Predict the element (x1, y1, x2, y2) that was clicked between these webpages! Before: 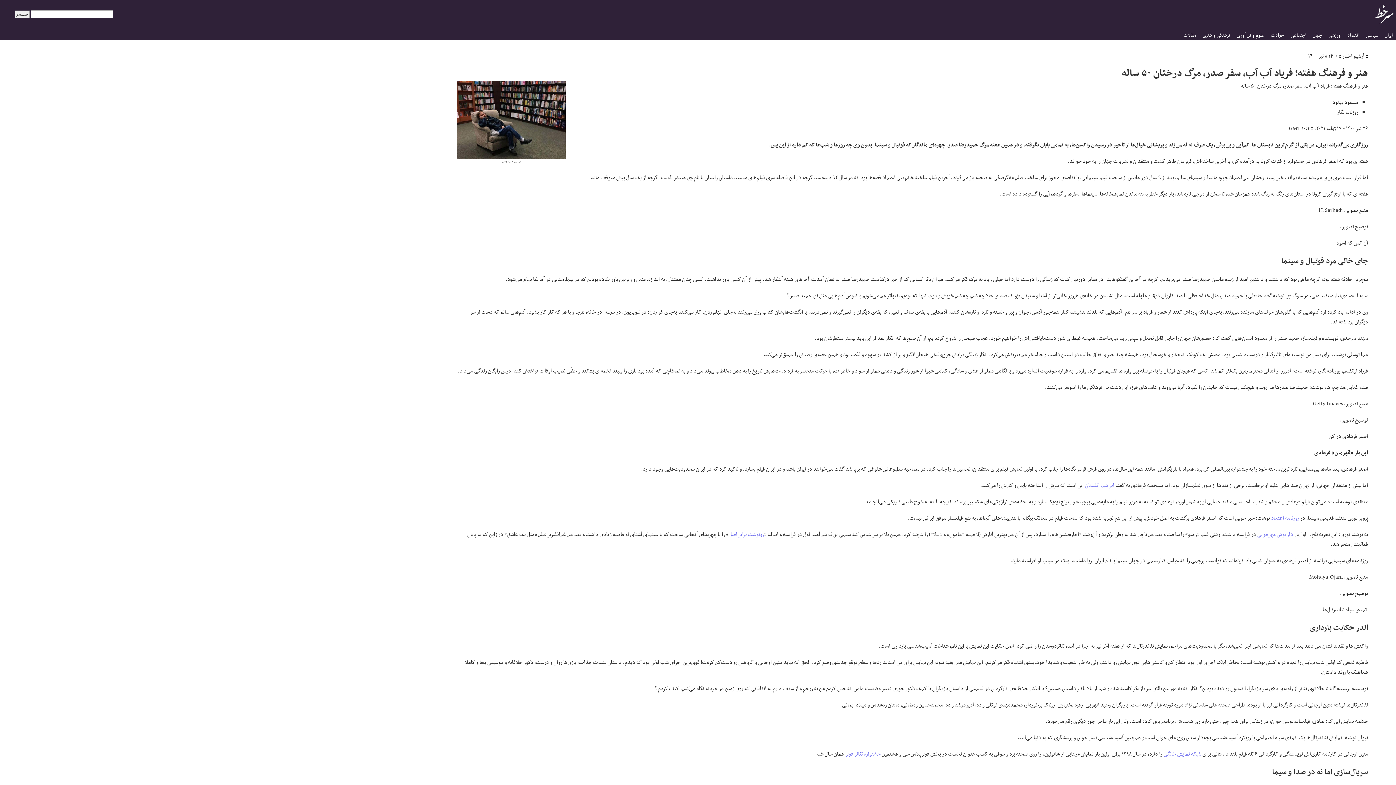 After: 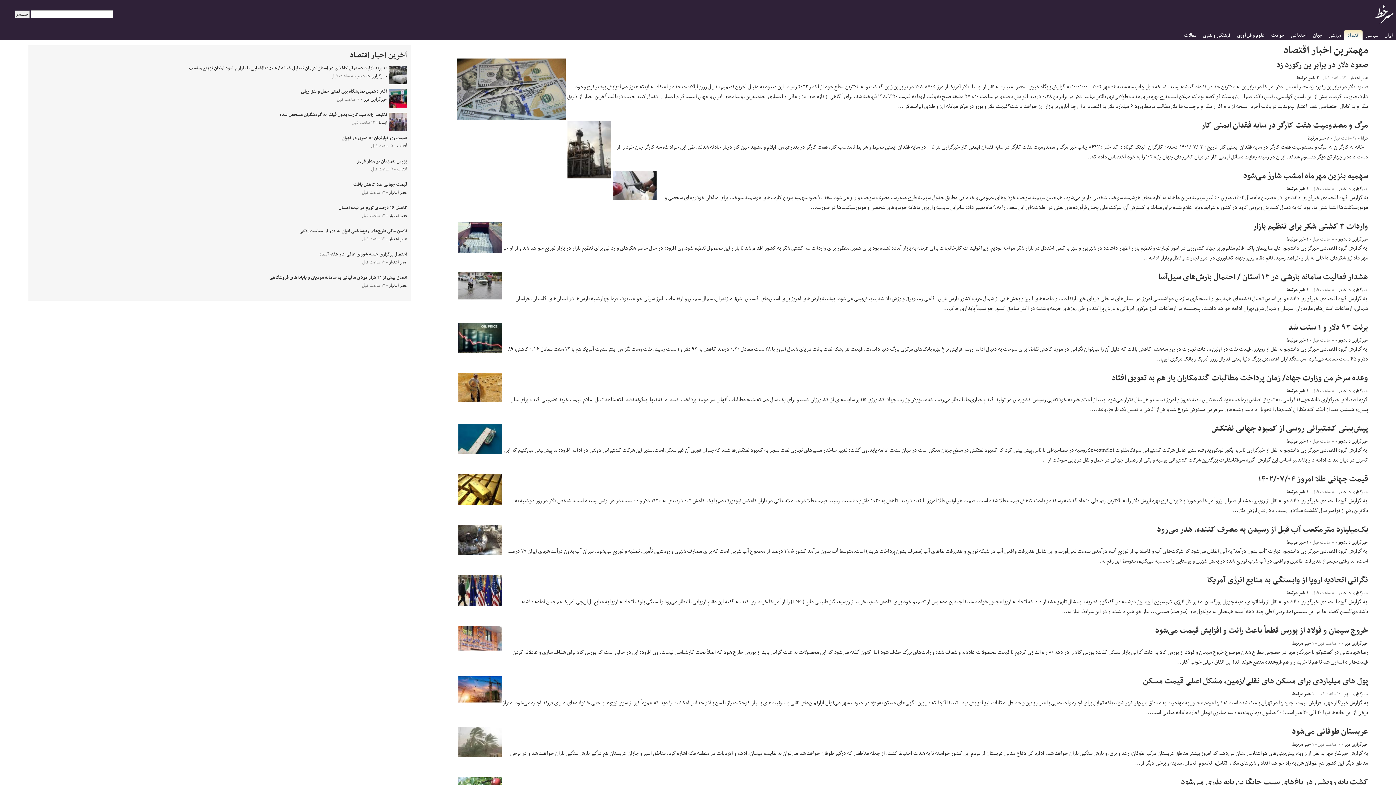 Action: bbox: (1347, 30, 1362, 40) label: اقتصاد